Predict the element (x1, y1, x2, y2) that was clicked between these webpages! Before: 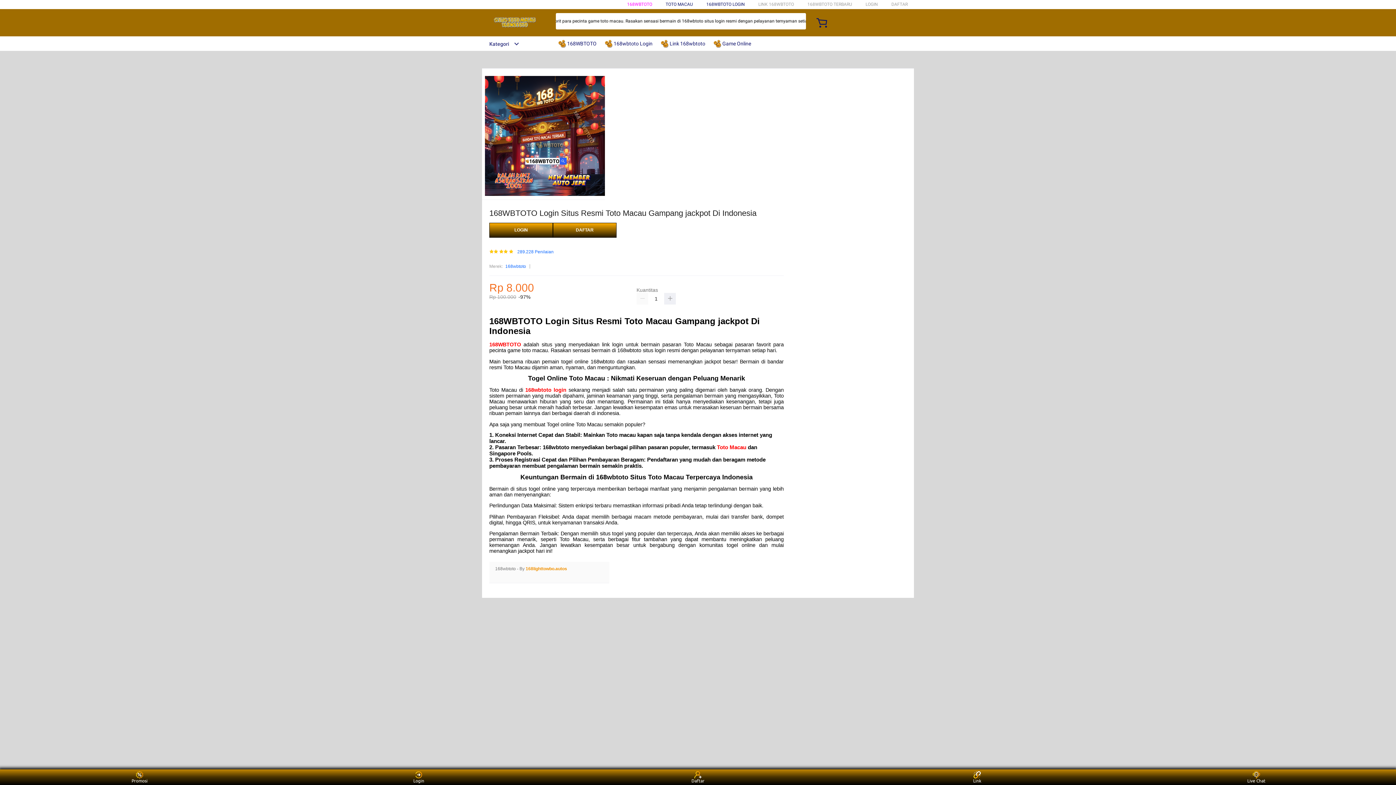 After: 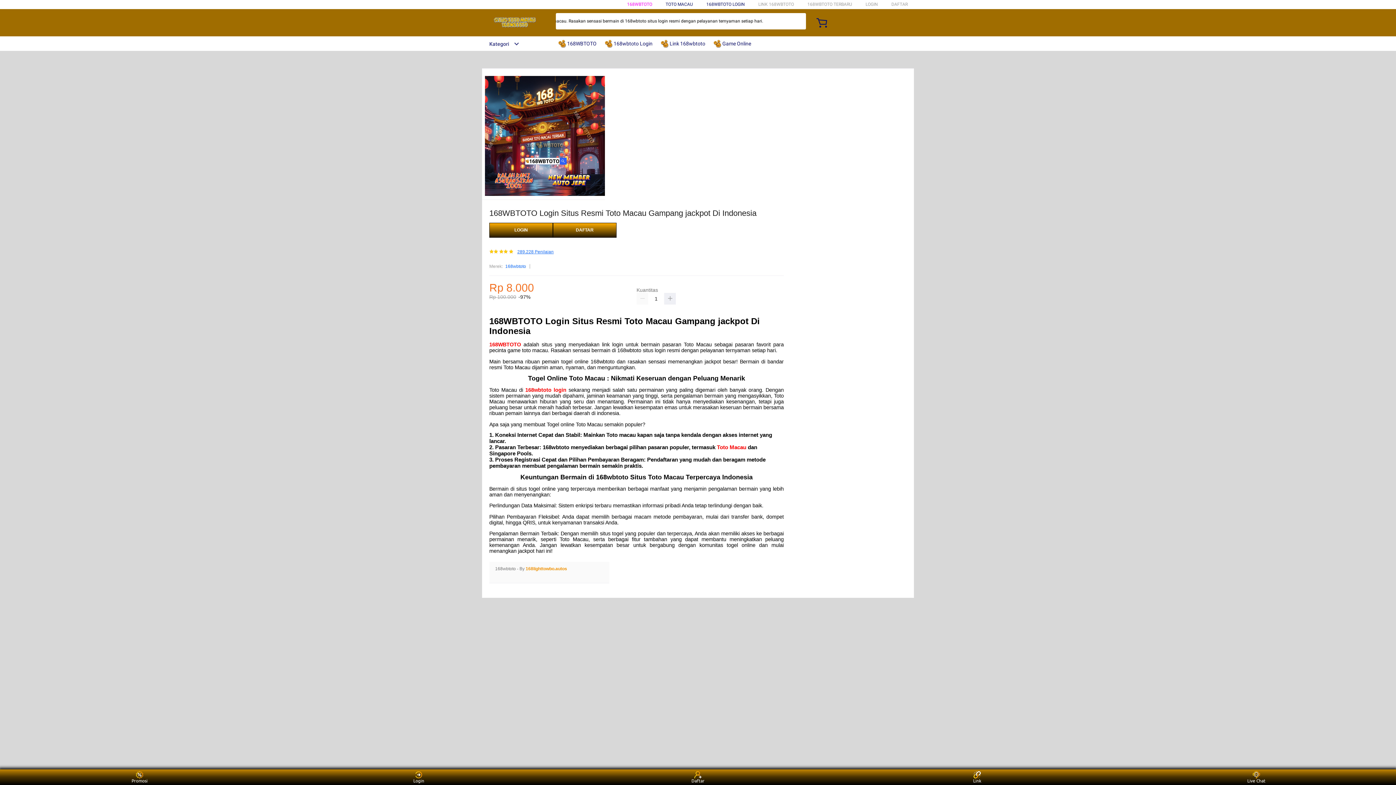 Action: bbox: (517, 249, 553, 254) label: 289.228 Penilaian